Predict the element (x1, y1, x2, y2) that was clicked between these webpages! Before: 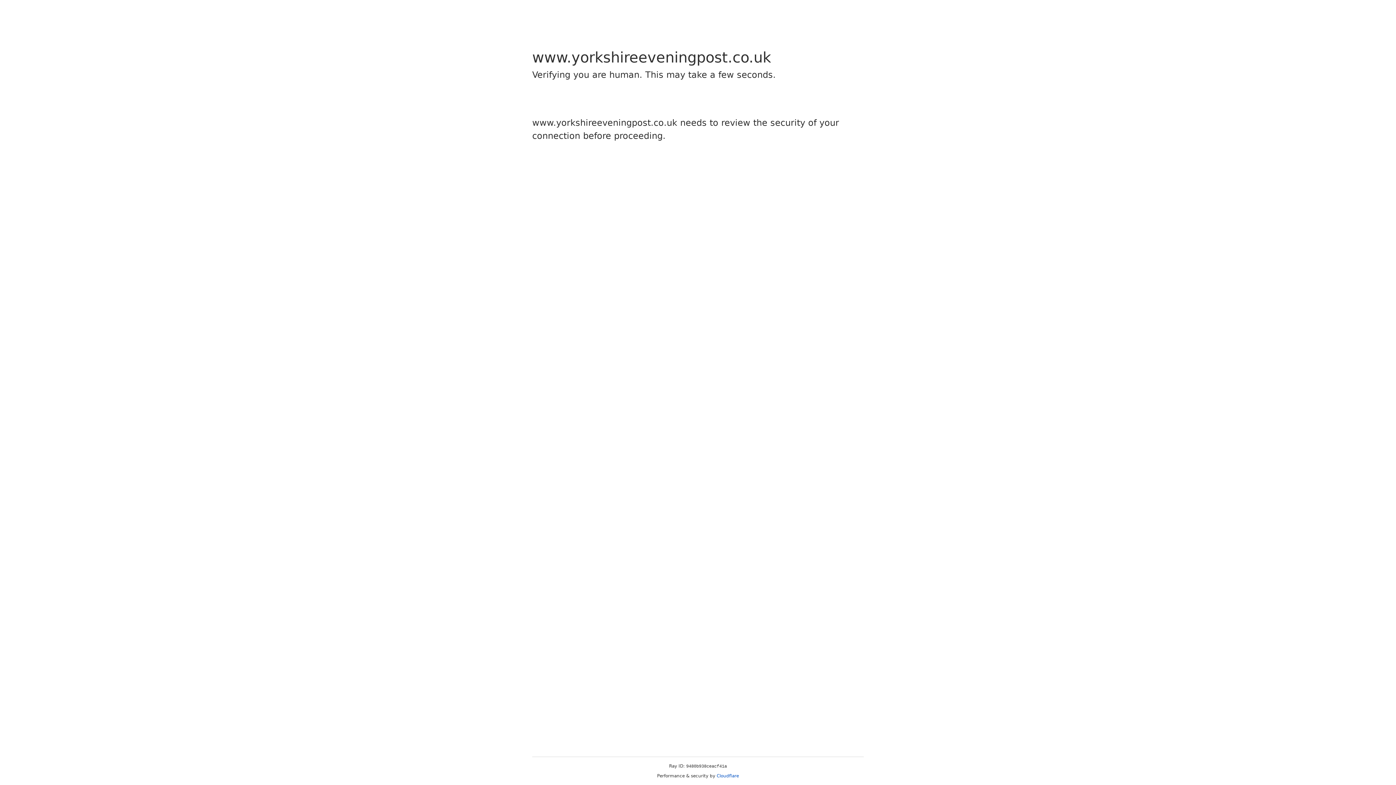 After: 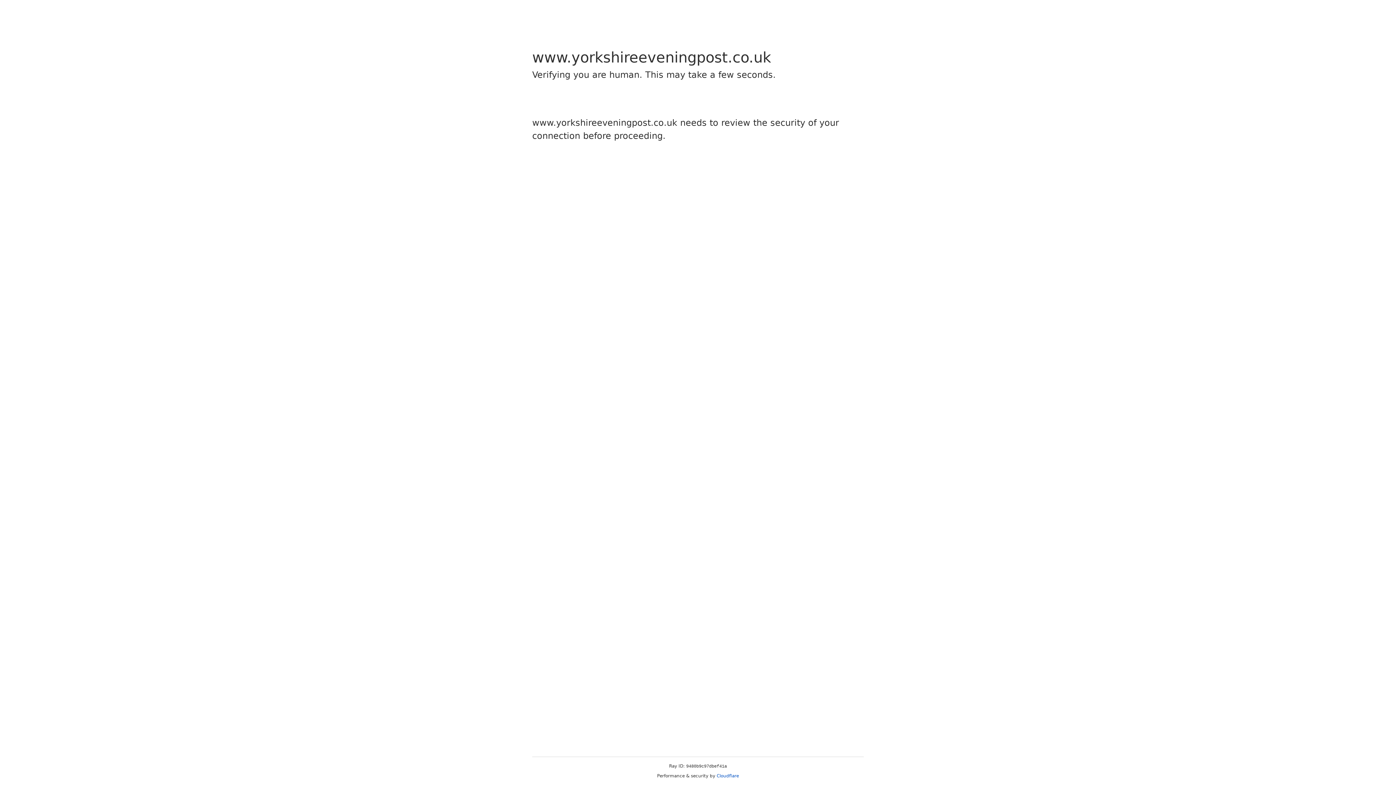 Action: label: Cloudflare bbox: (716, 773, 739, 778)